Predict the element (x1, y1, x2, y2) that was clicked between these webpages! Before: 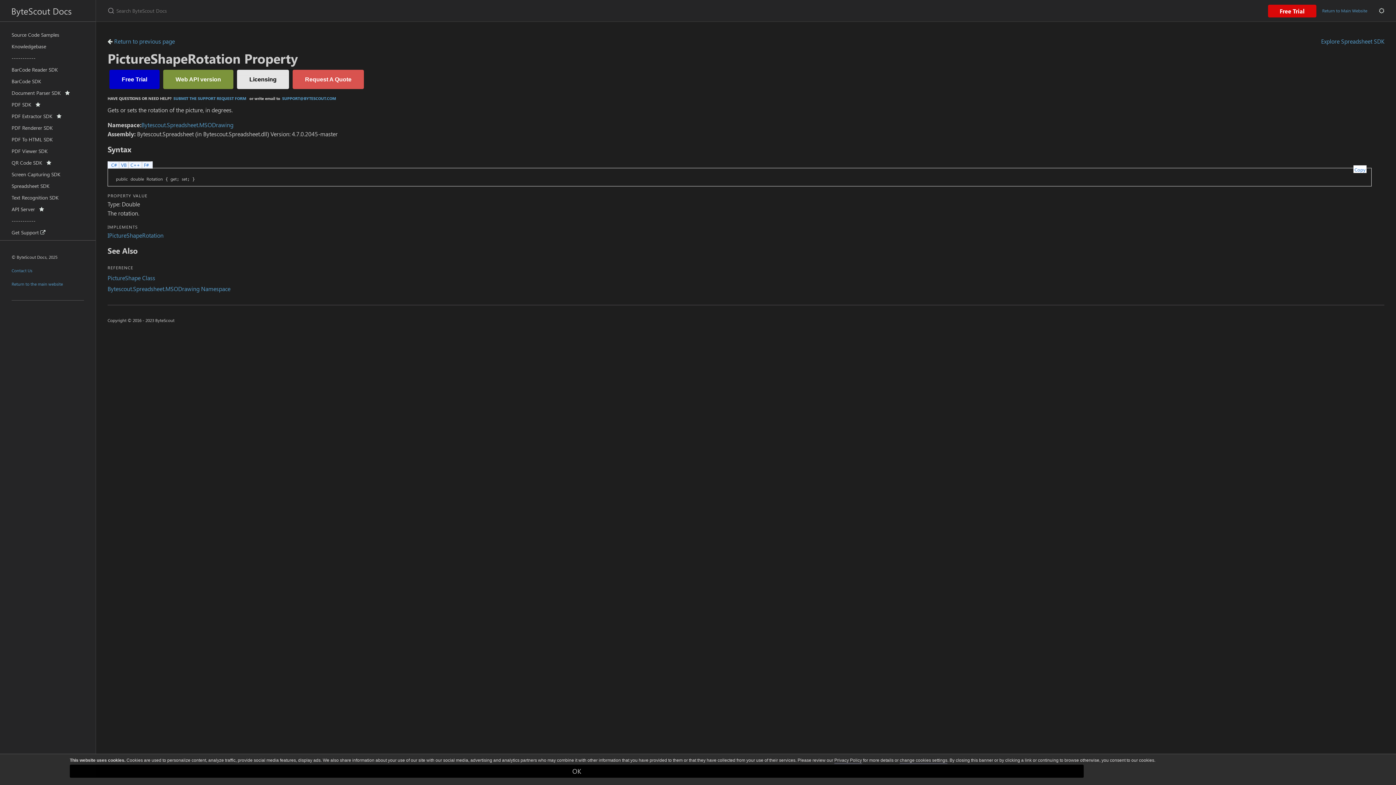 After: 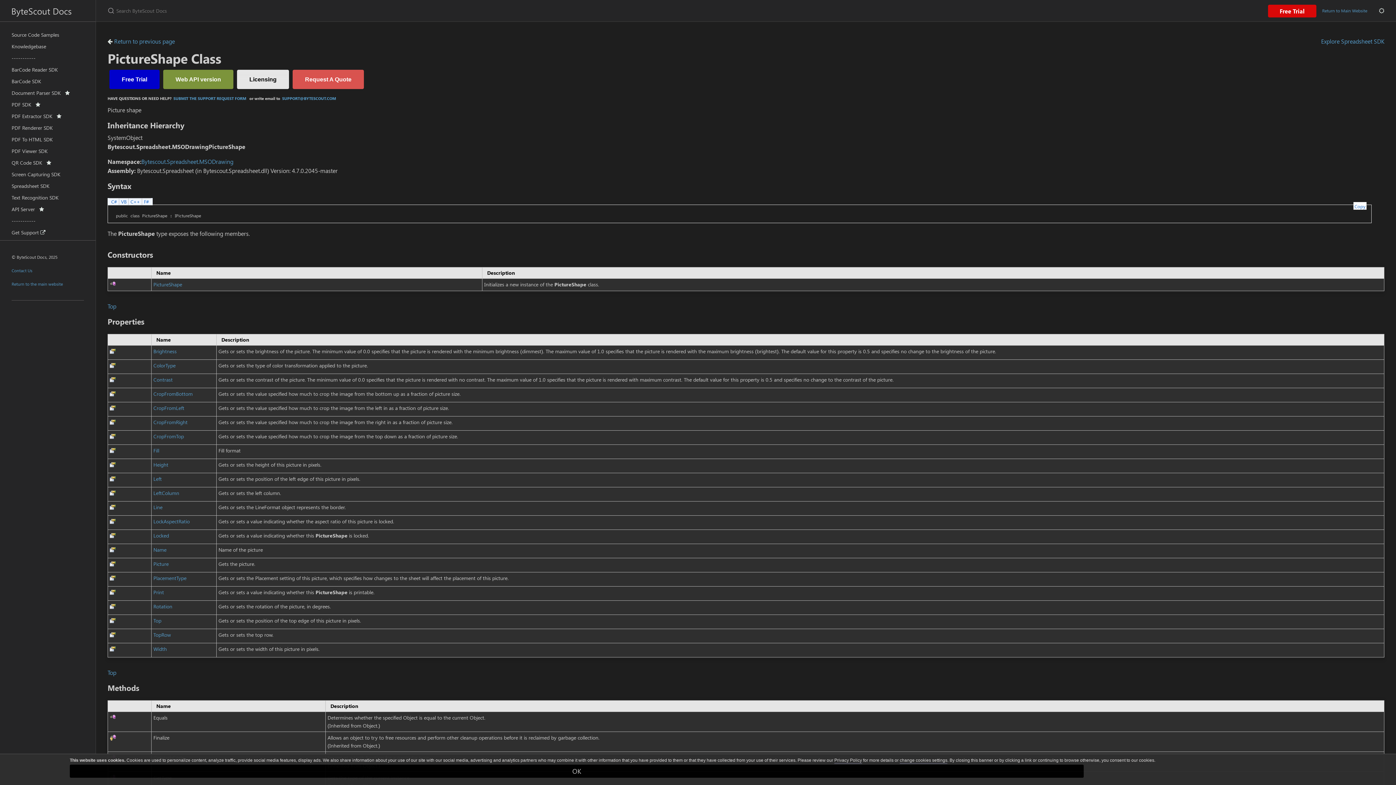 Action: label: PictureShape Class bbox: (107, 274, 155, 281)